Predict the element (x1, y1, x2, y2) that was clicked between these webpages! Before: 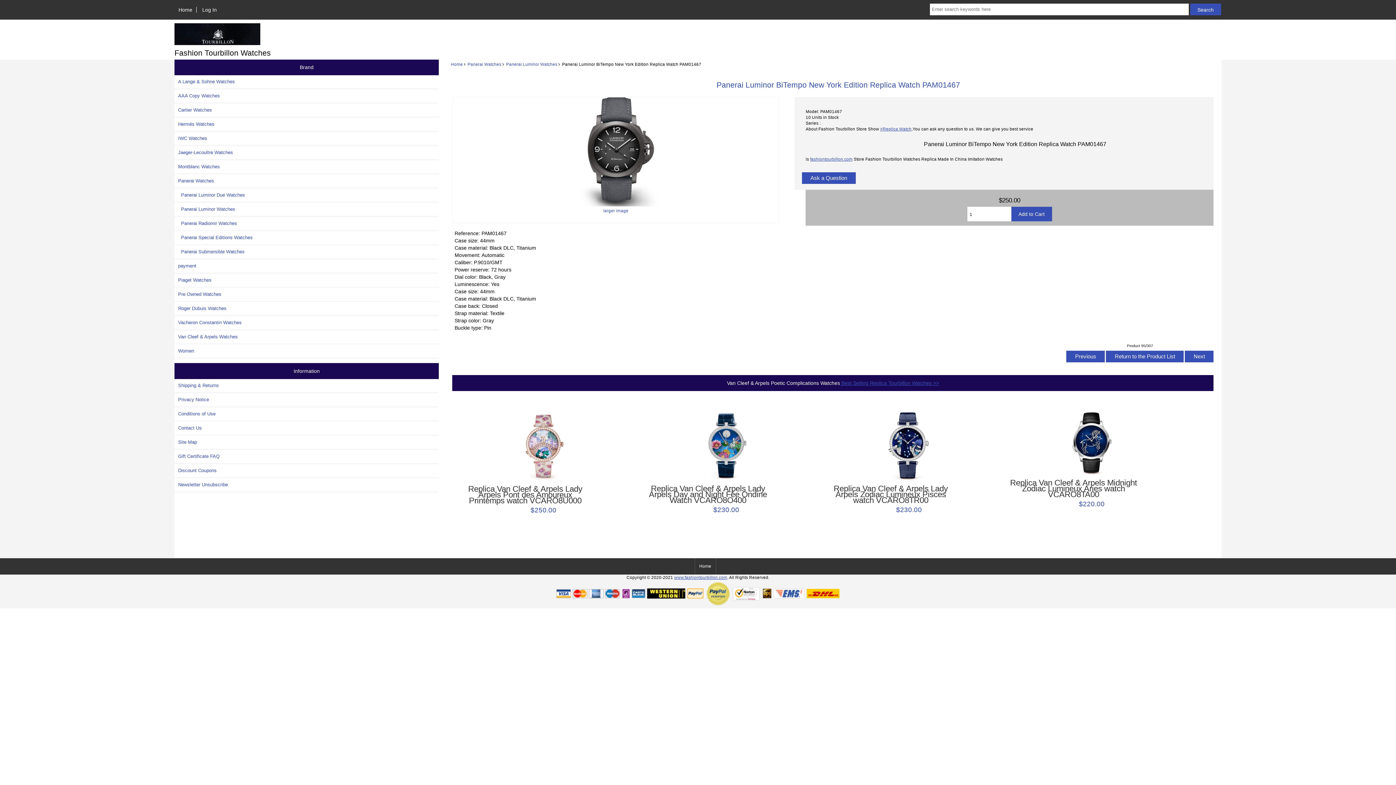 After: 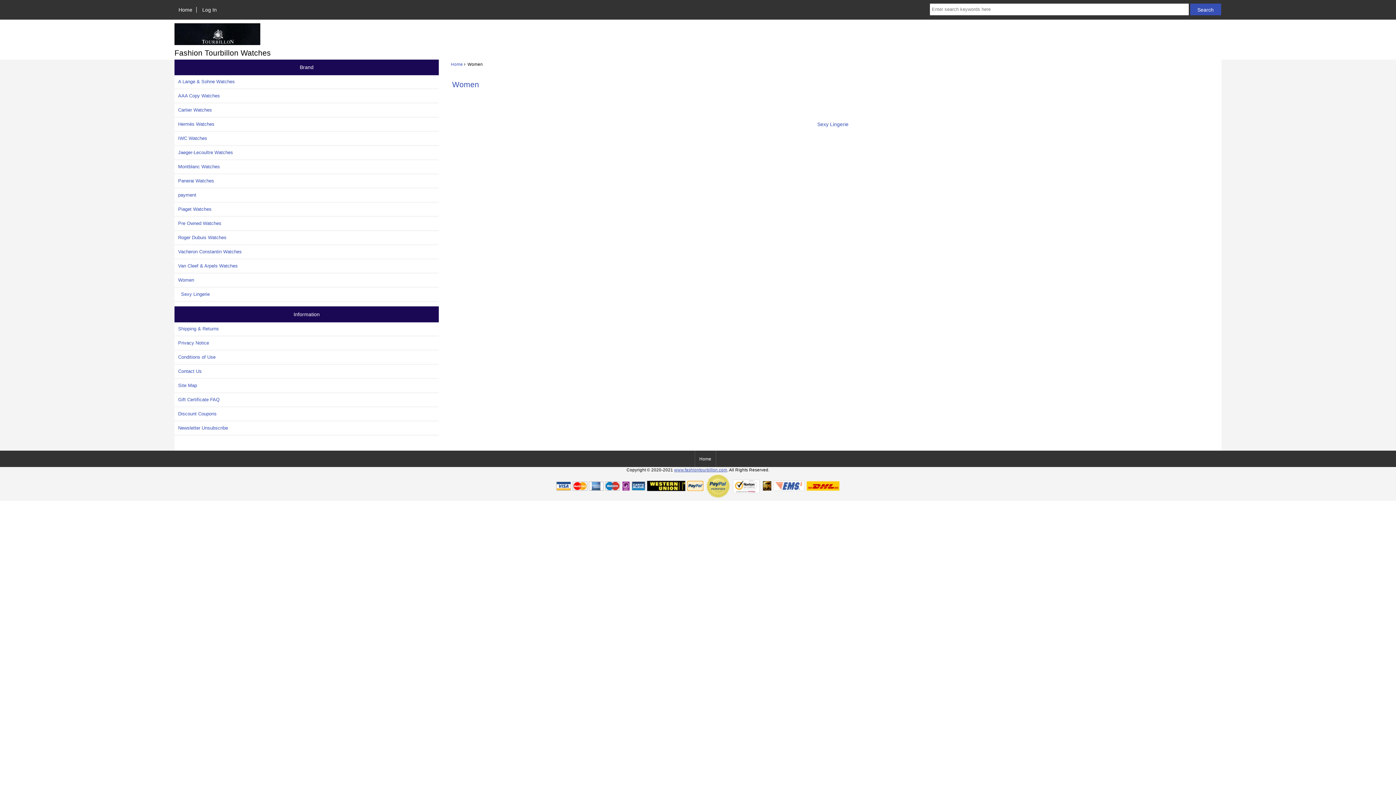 Action: label: Women bbox: (174, 344, 439, 357)